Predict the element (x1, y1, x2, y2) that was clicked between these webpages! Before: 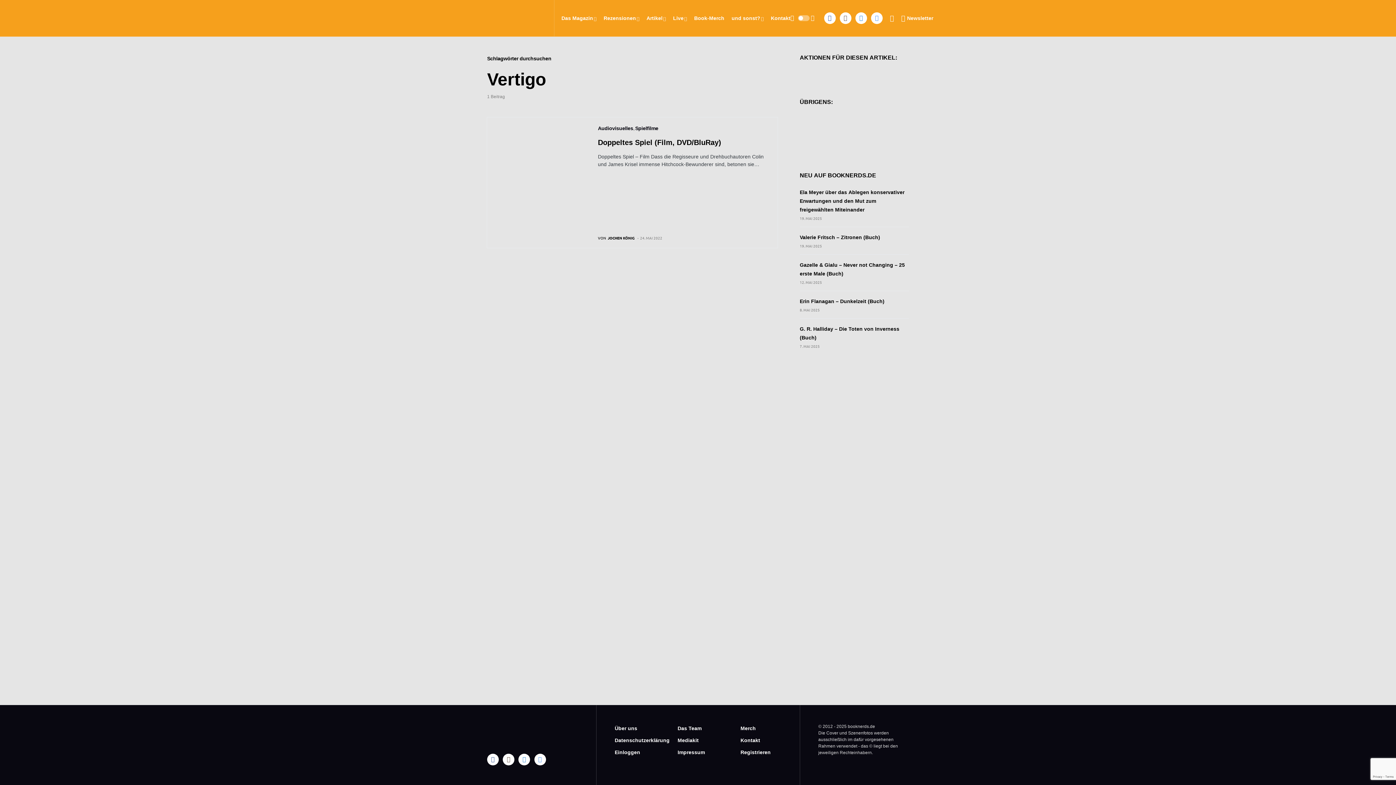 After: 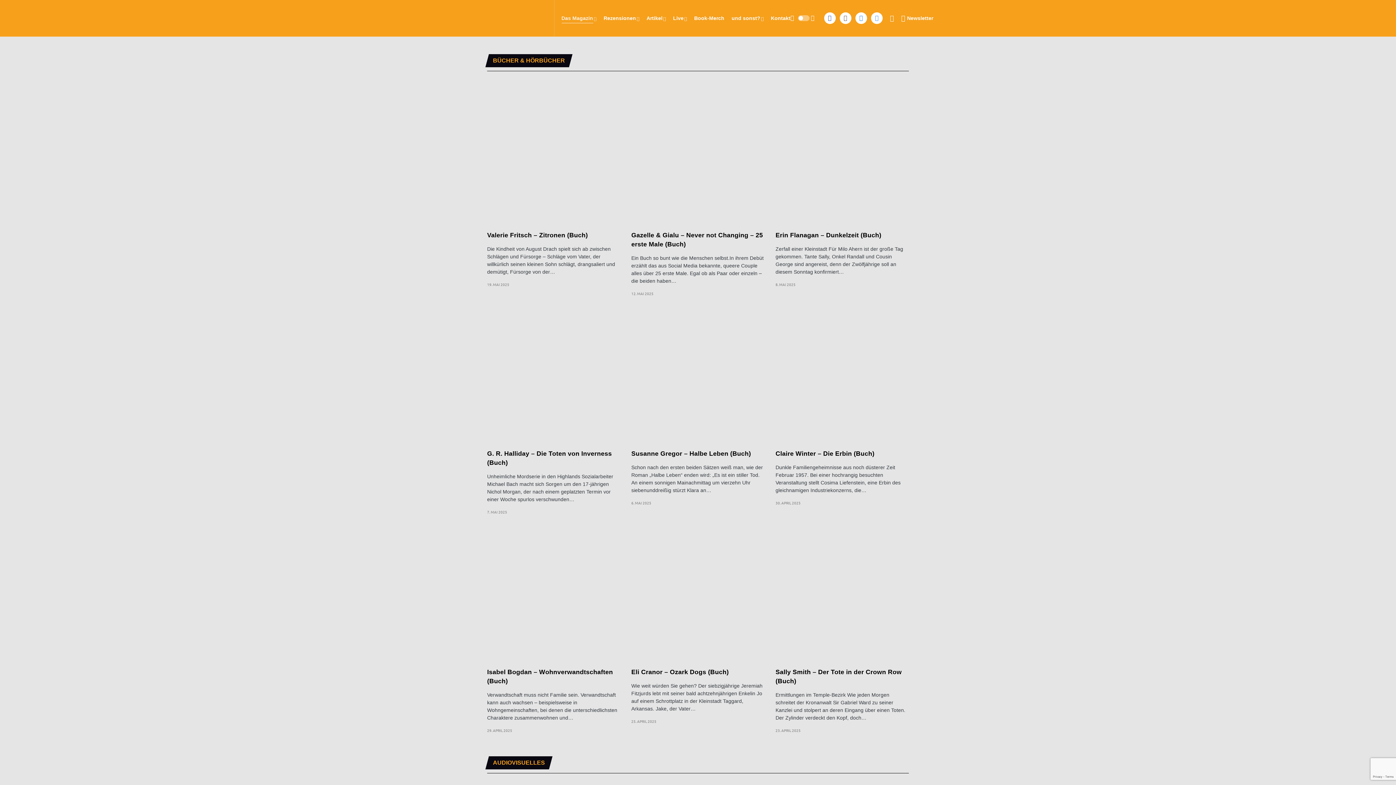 Action: bbox: (487, 723, 529, 745)